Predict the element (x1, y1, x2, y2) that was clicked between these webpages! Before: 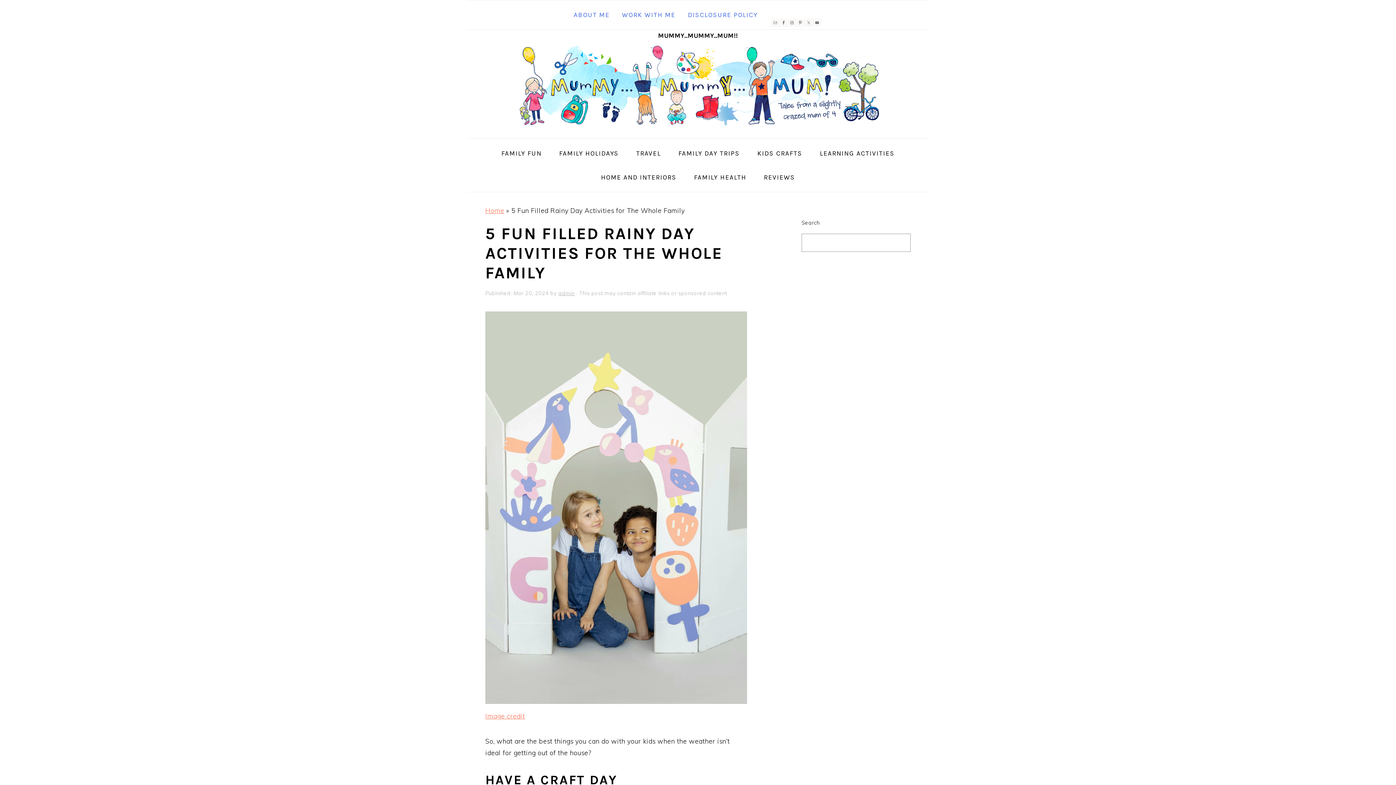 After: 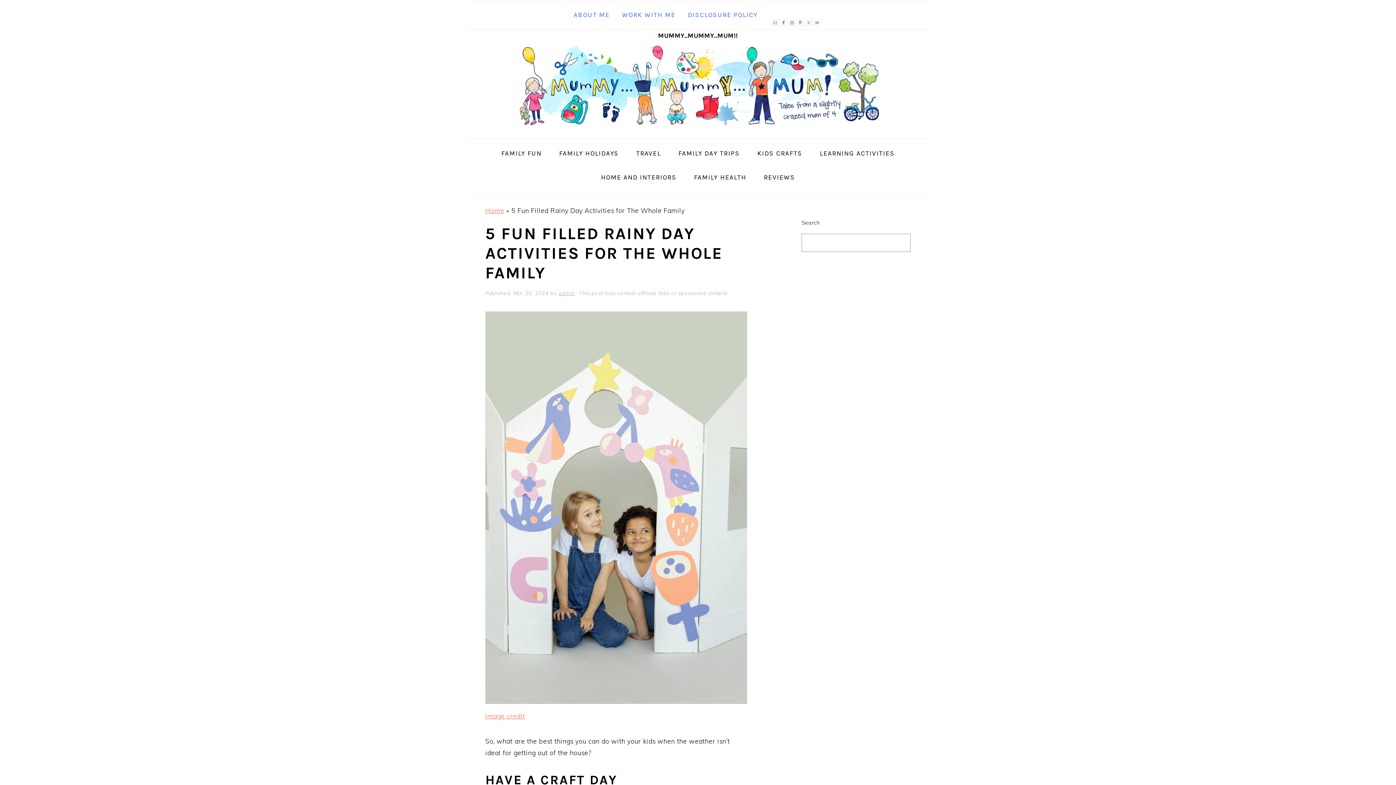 Action: bbox: (813, 18, 821, 26)